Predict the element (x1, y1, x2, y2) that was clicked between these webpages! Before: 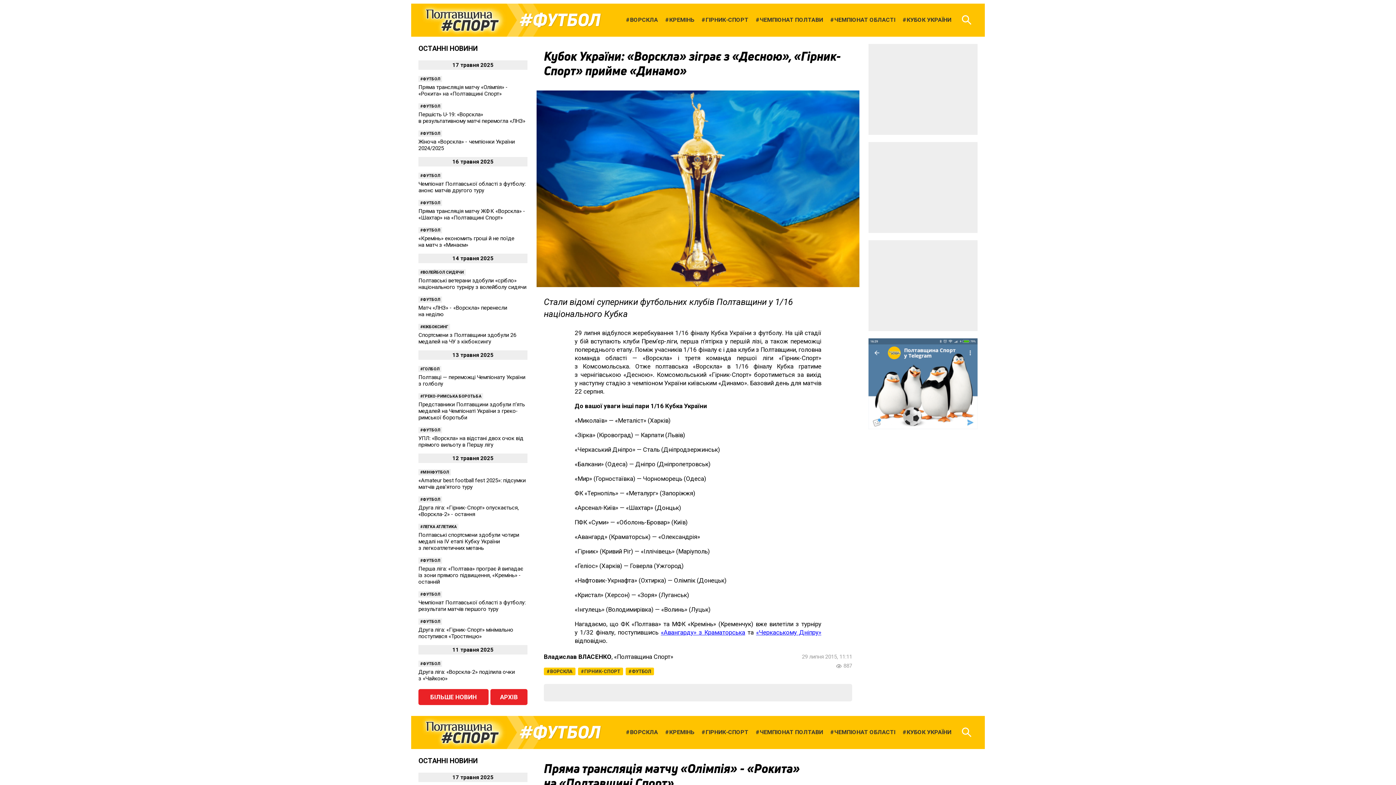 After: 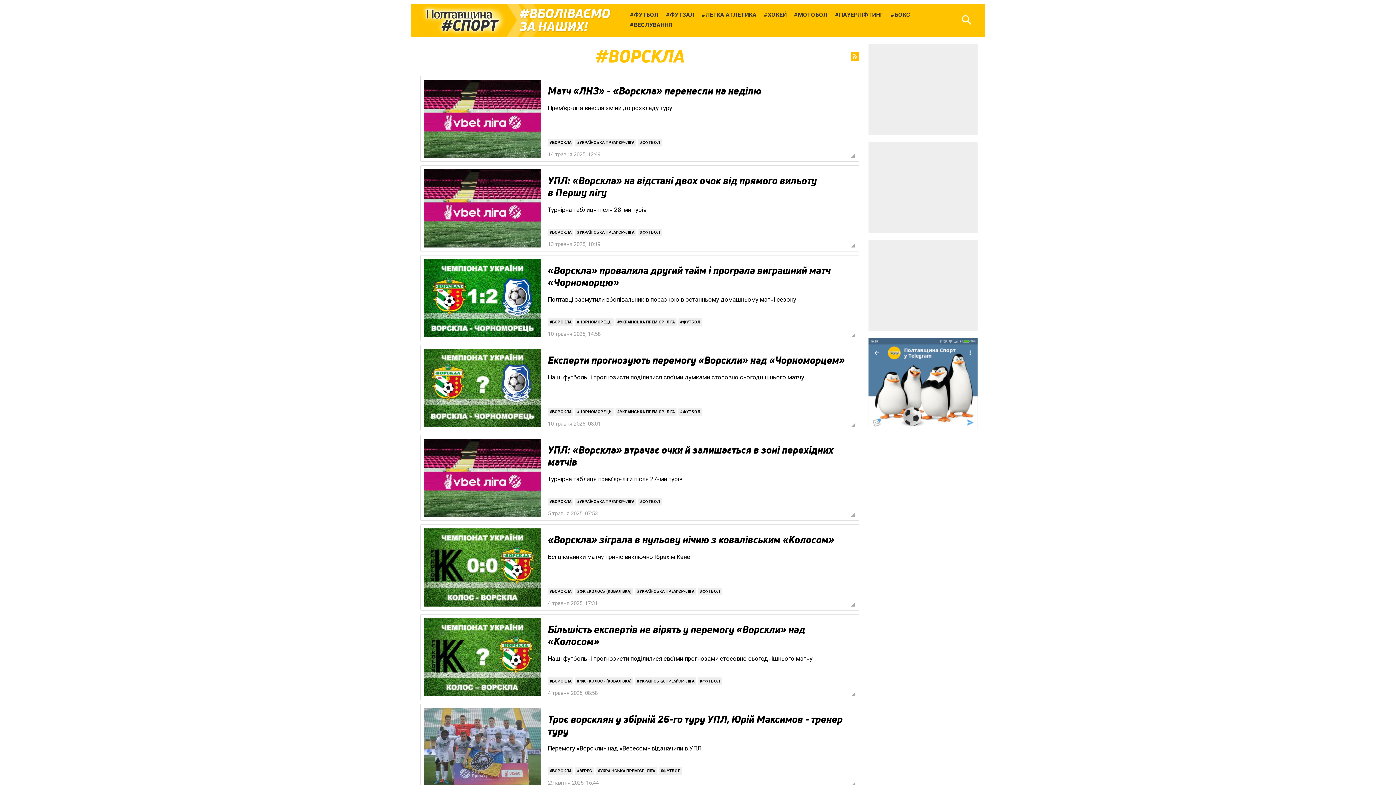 Action: bbox: (622, 726, 661, 738) label: ВОРСКЛА